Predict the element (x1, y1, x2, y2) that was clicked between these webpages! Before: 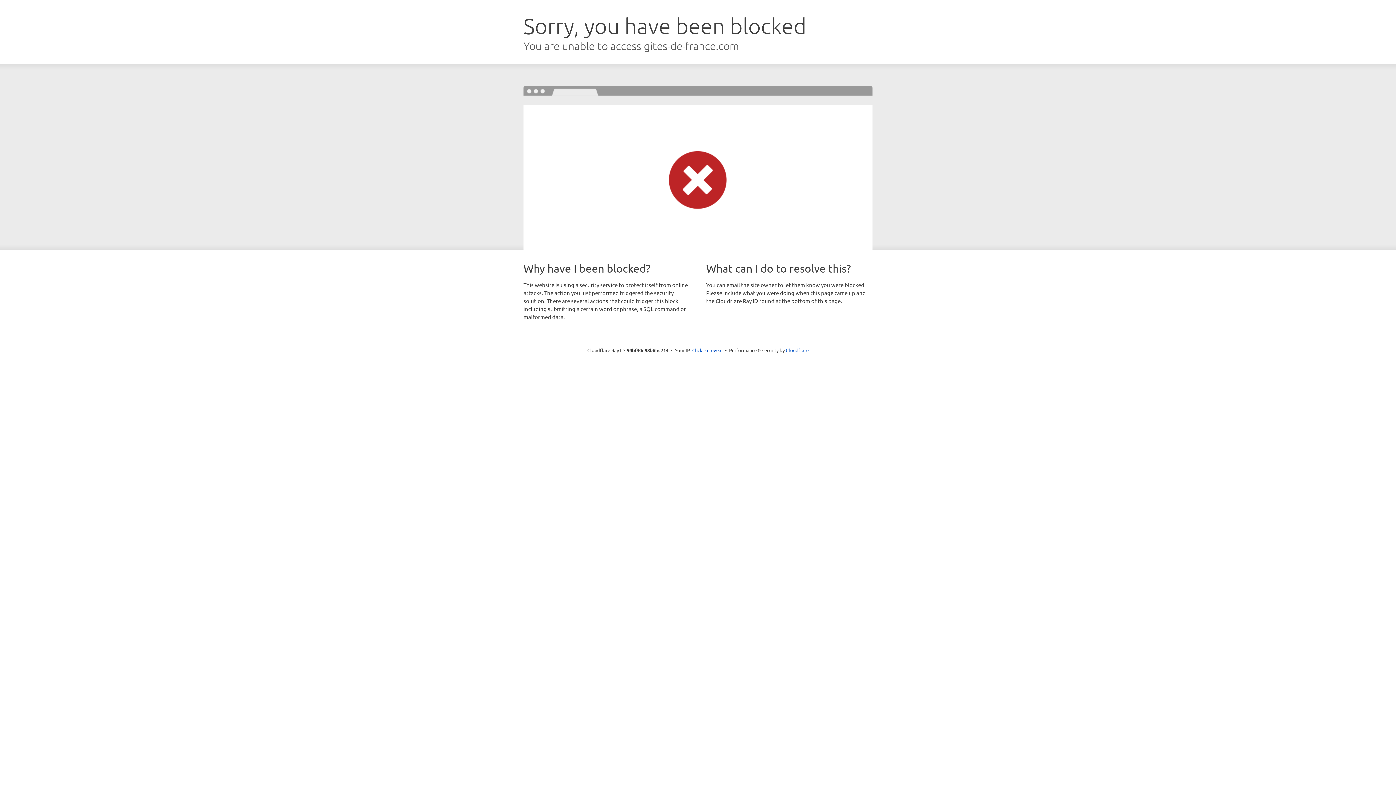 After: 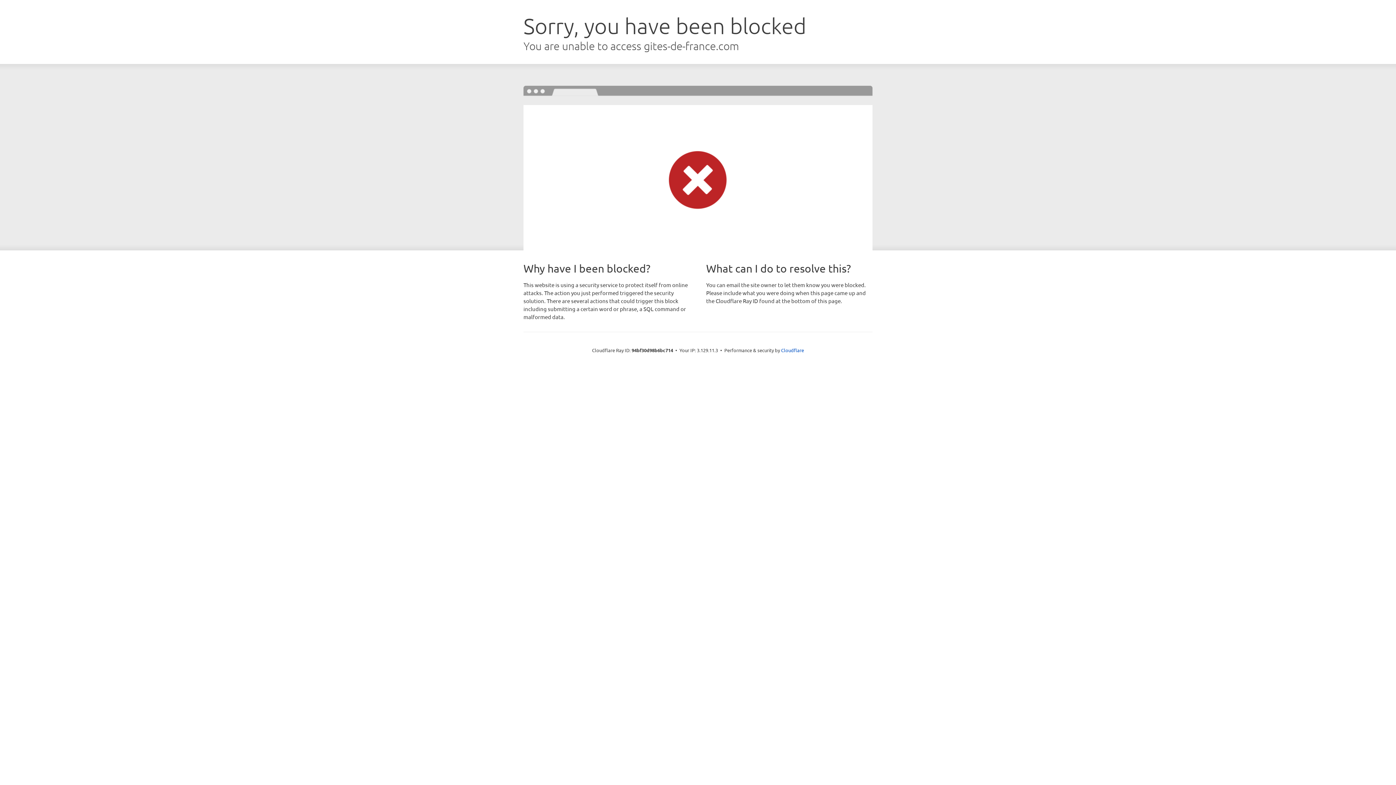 Action: label: Click to reveal bbox: (692, 346, 722, 353)